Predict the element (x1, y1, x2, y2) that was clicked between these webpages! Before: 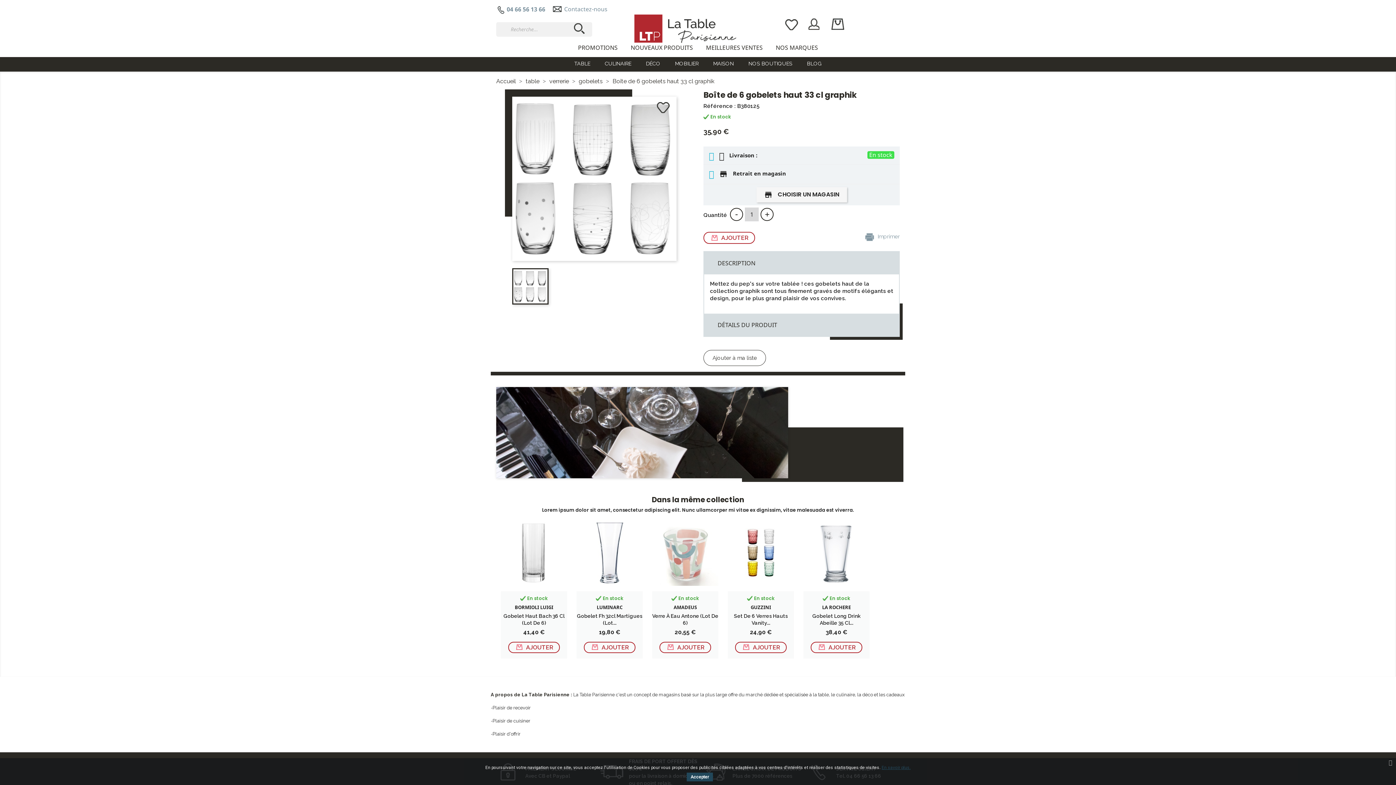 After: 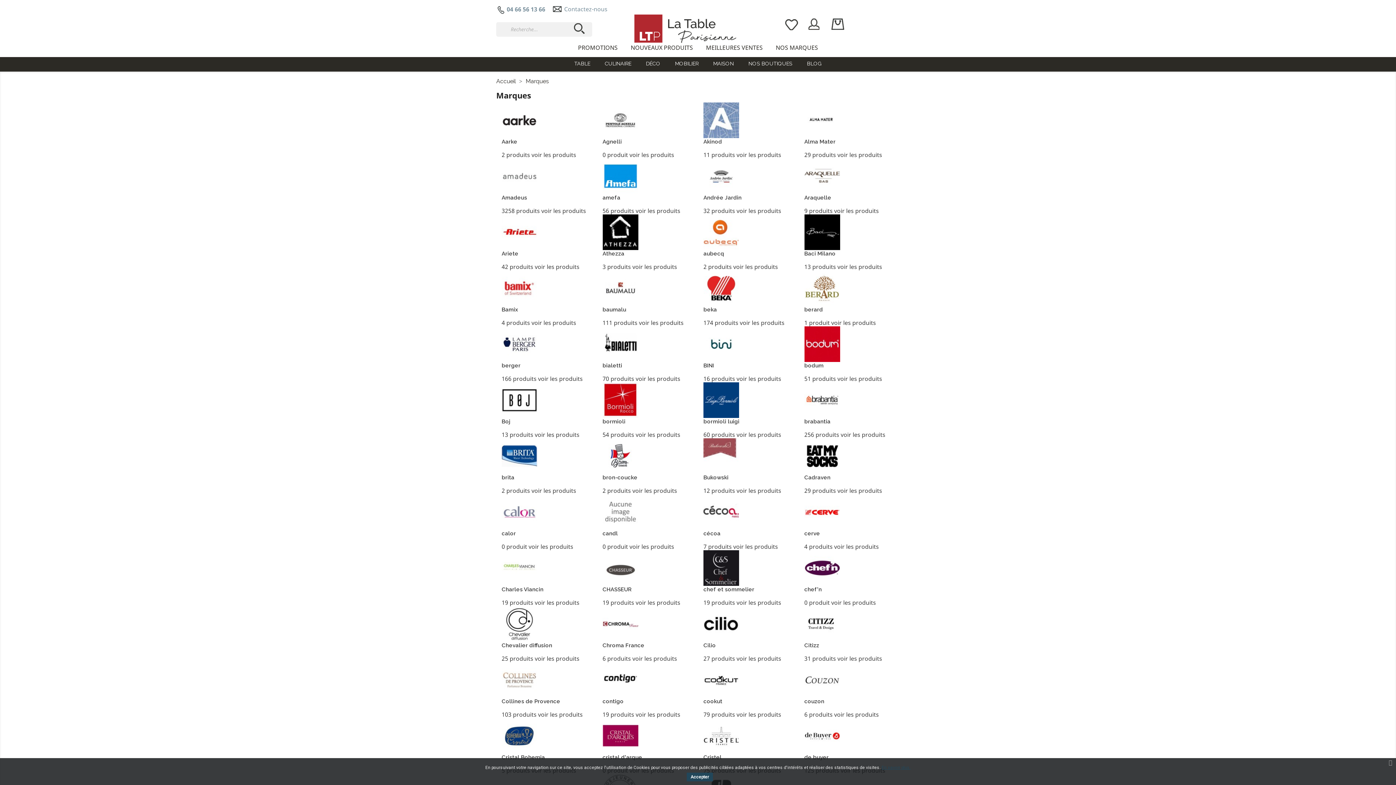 Action: label: NOS MARQUES bbox: (776, 43, 818, 51)